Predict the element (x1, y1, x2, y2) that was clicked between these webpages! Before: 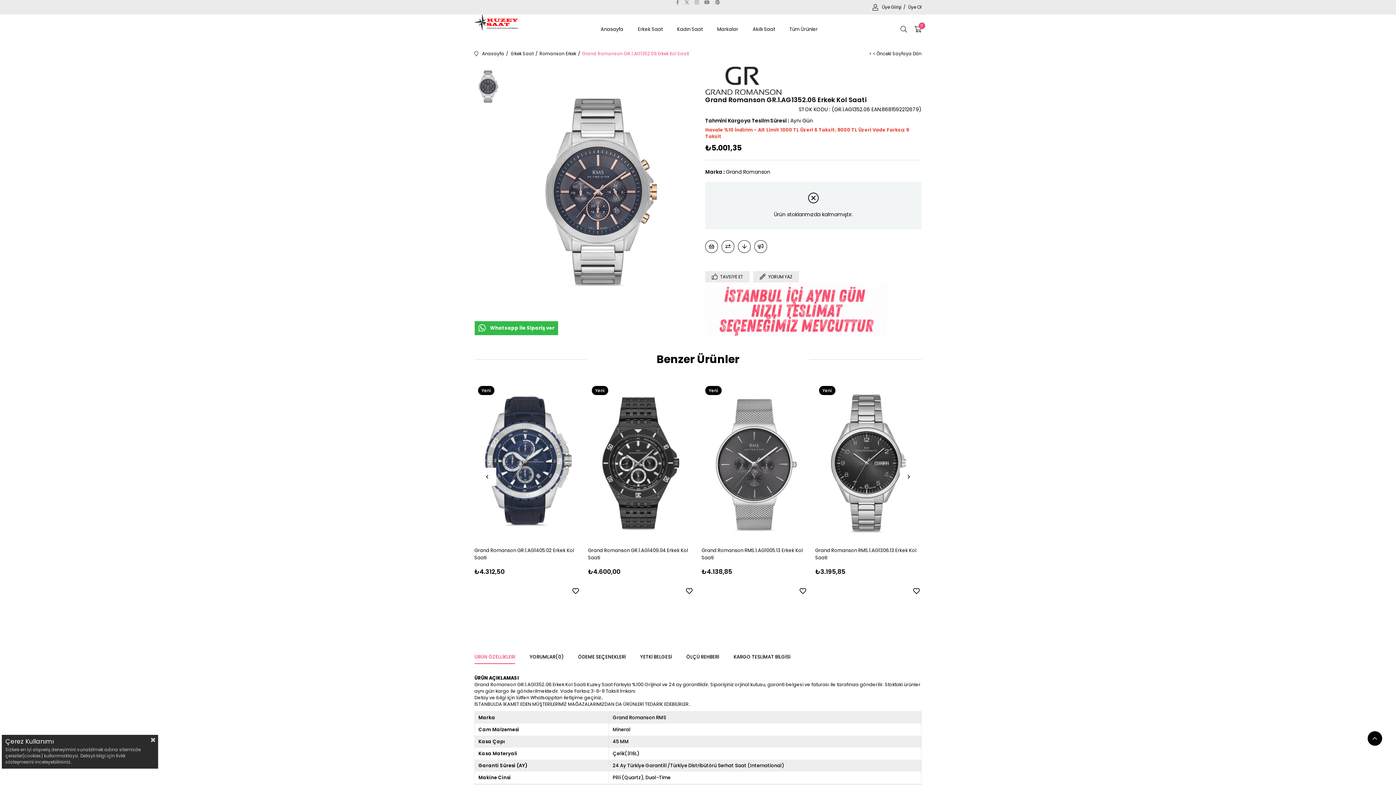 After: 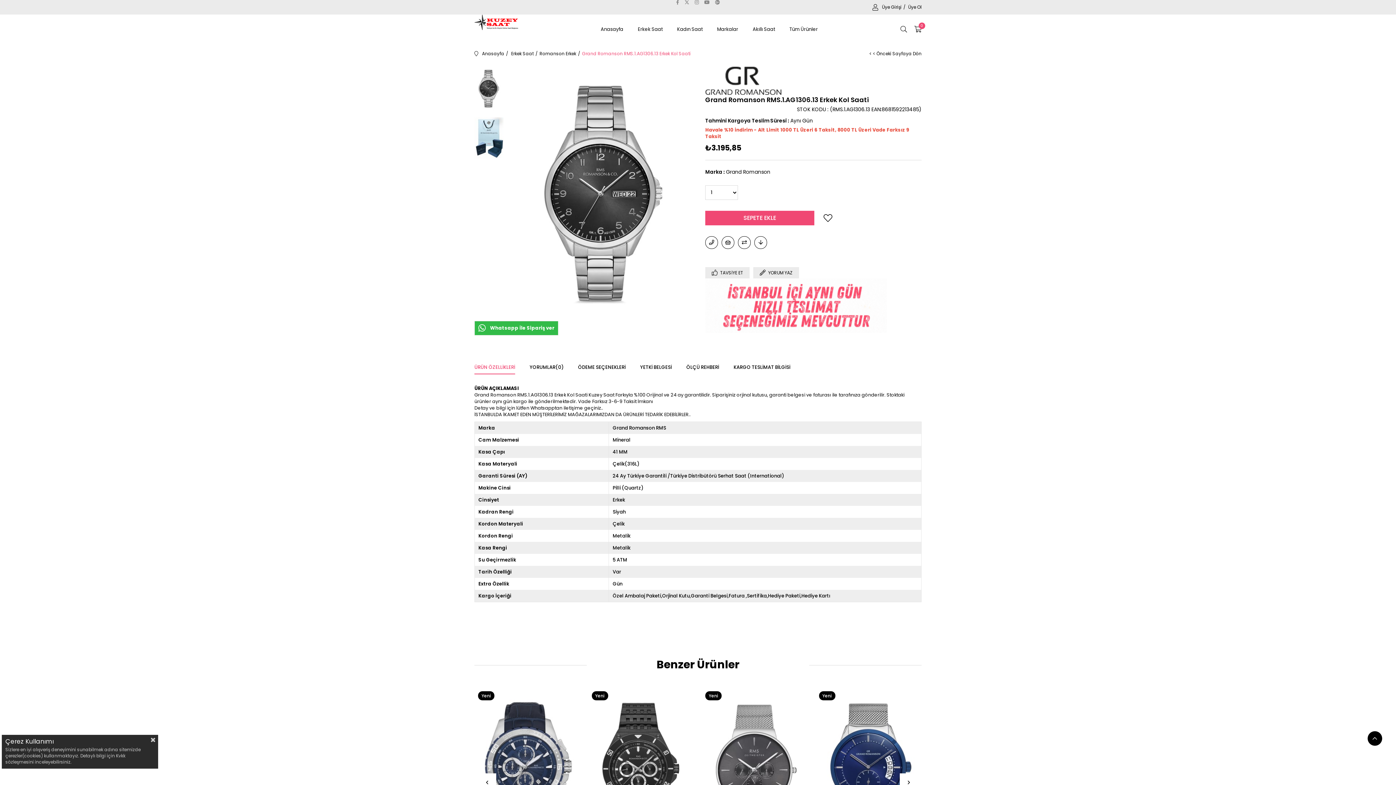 Action: bbox: (815, 547, 921, 561) label: Grand Romanson RMS.1.AG1306.13 Erkek Kol Saati